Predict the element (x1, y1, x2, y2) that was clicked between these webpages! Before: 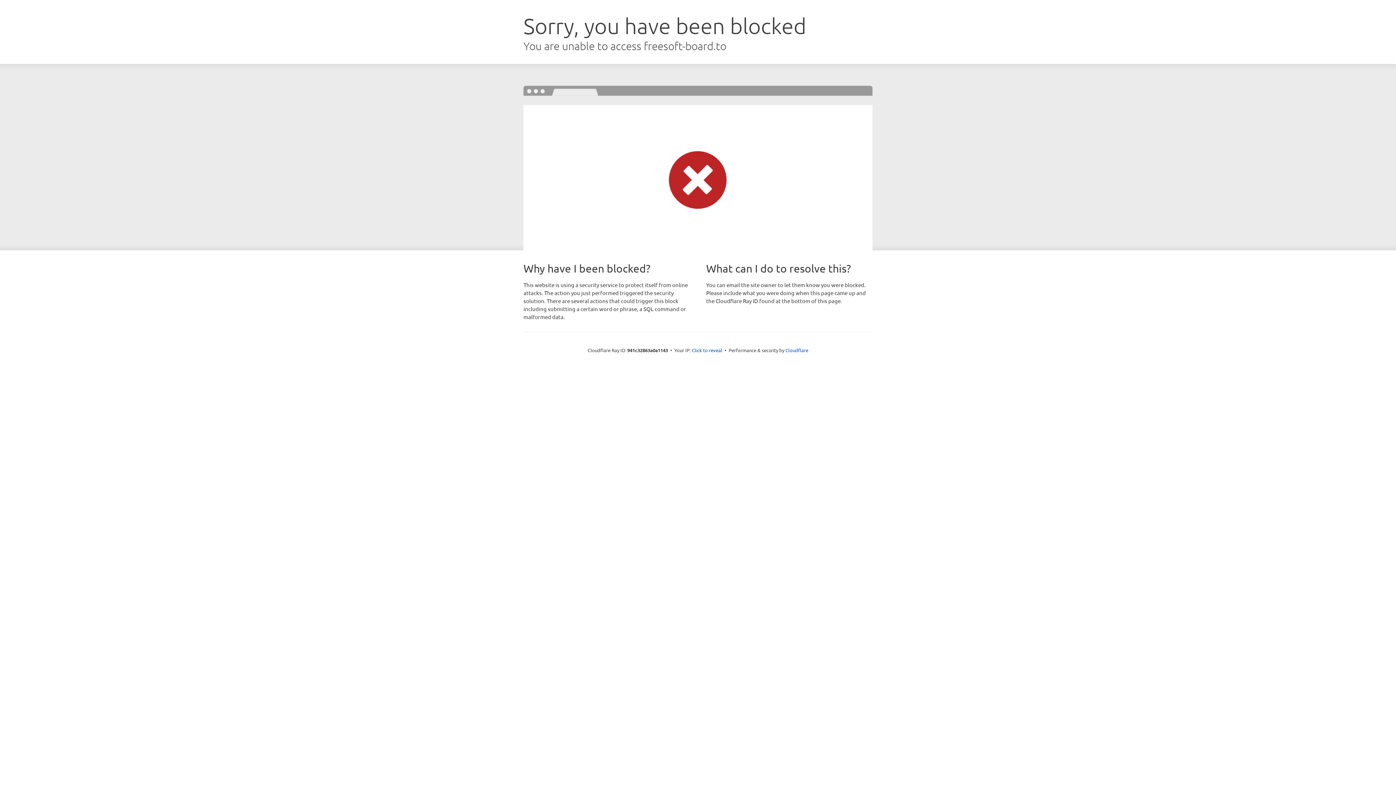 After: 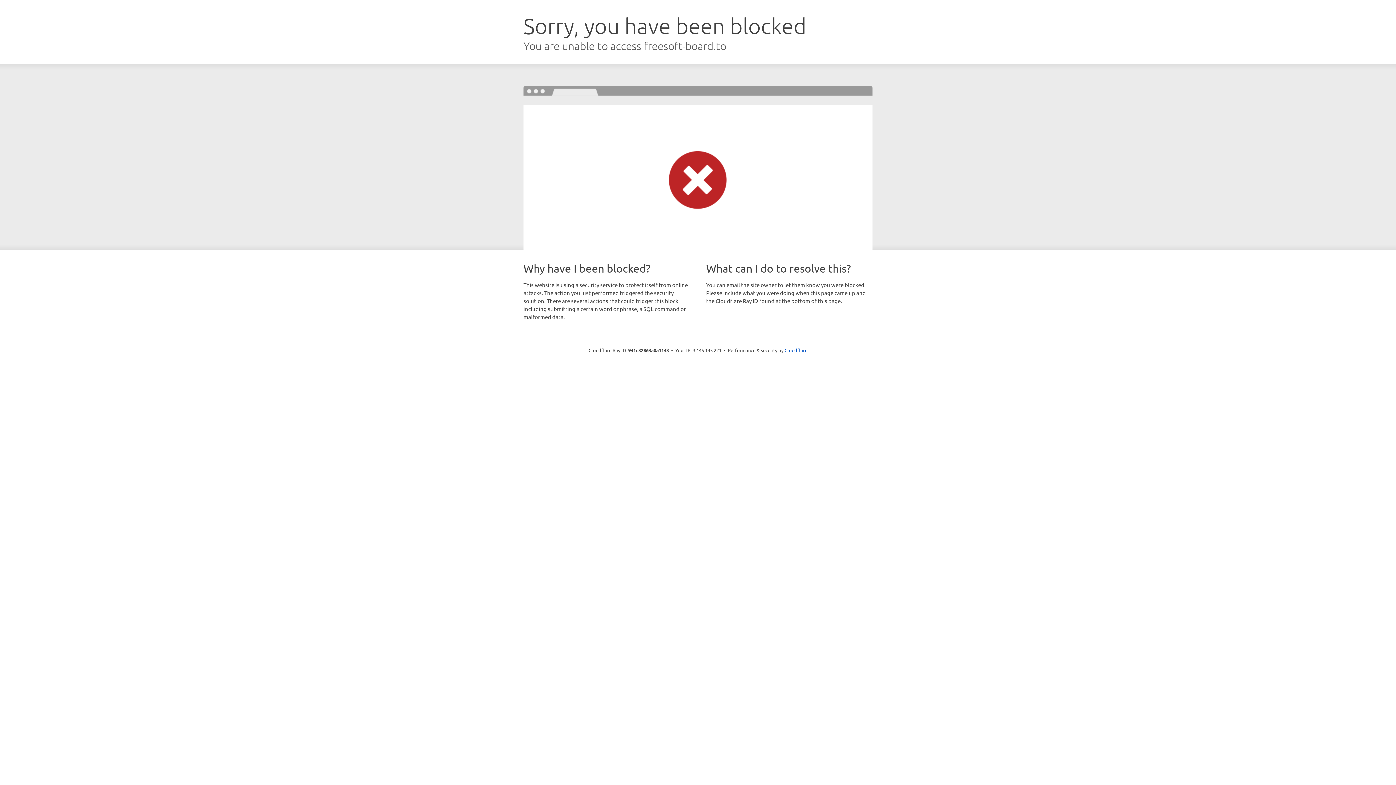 Action: label: Click to reveal bbox: (692, 346, 722, 353)